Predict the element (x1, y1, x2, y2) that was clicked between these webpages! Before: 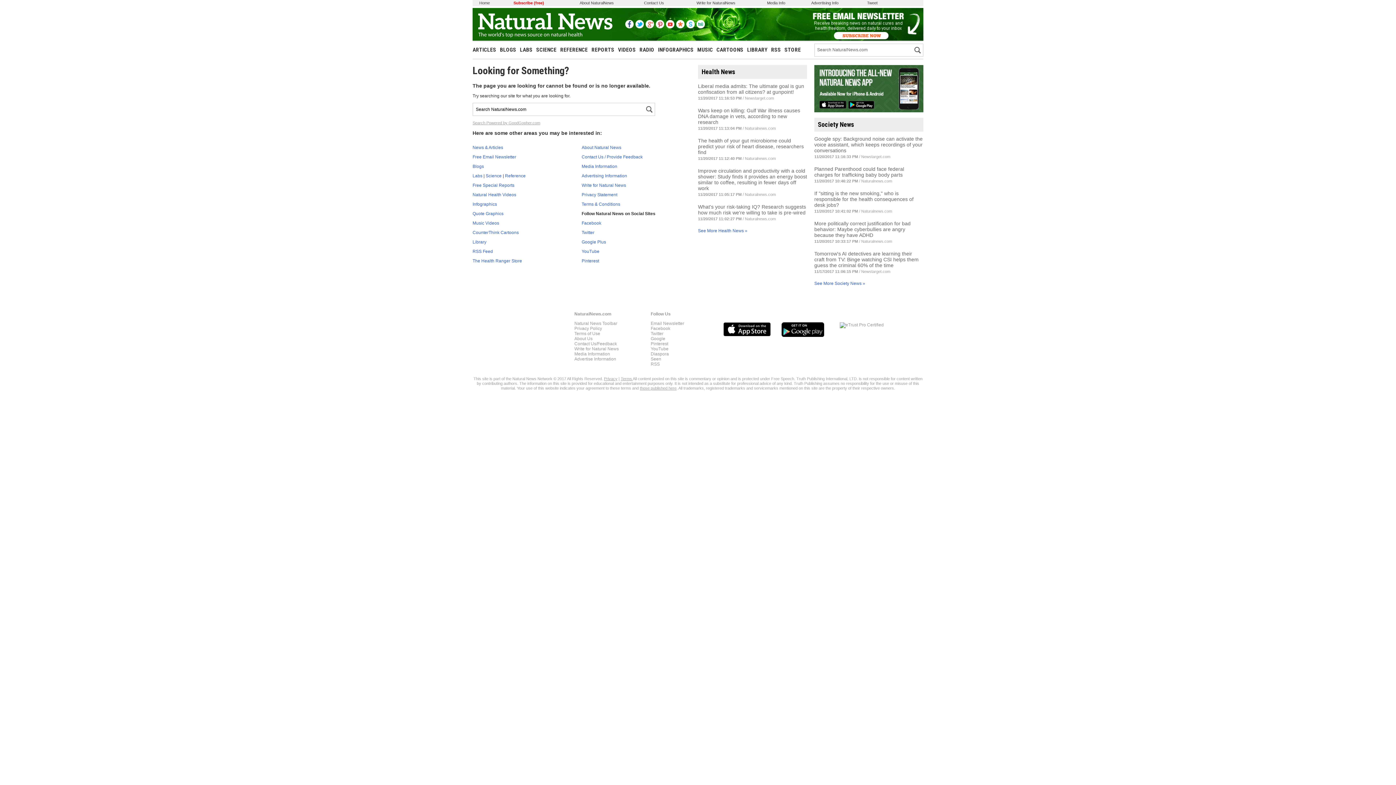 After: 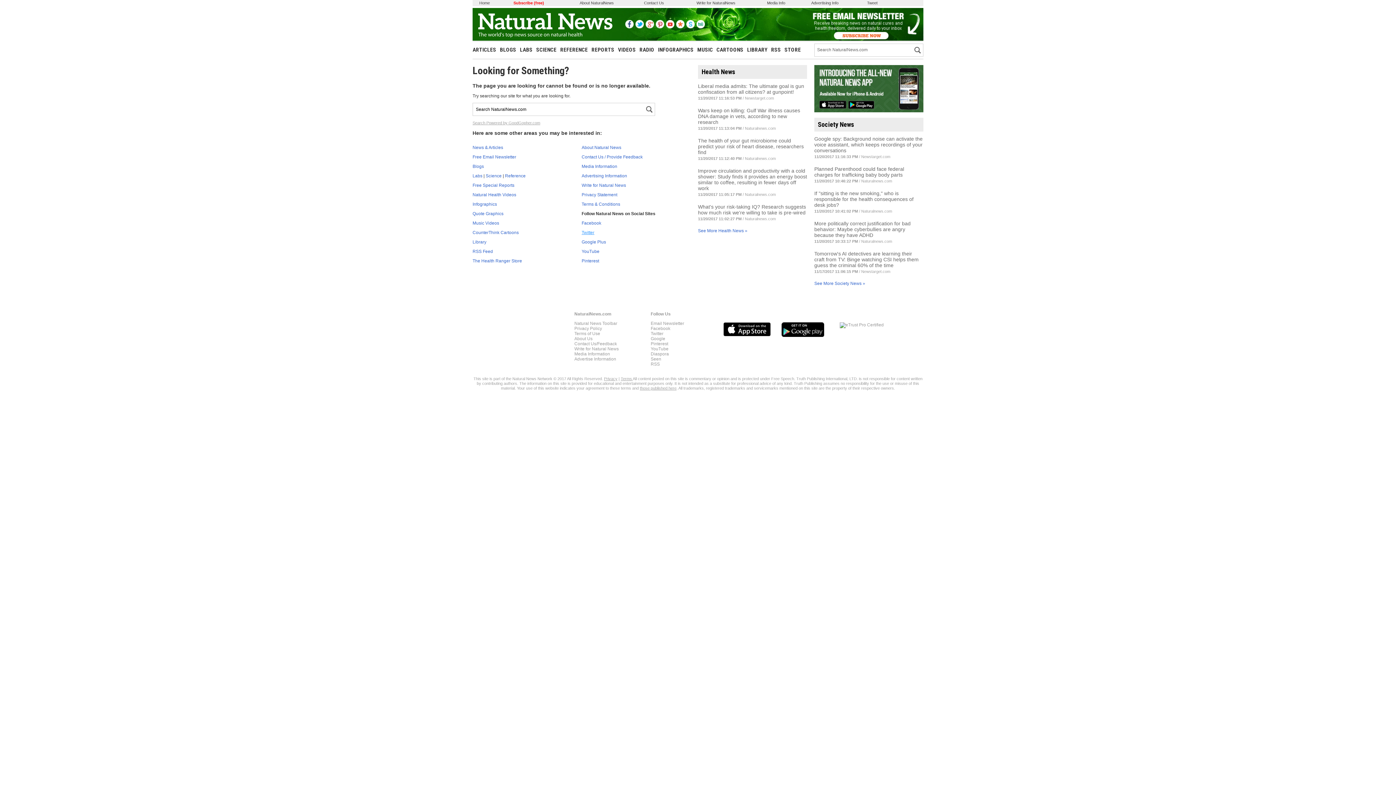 Action: bbox: (581, 230, 594, 235) label: Twitter